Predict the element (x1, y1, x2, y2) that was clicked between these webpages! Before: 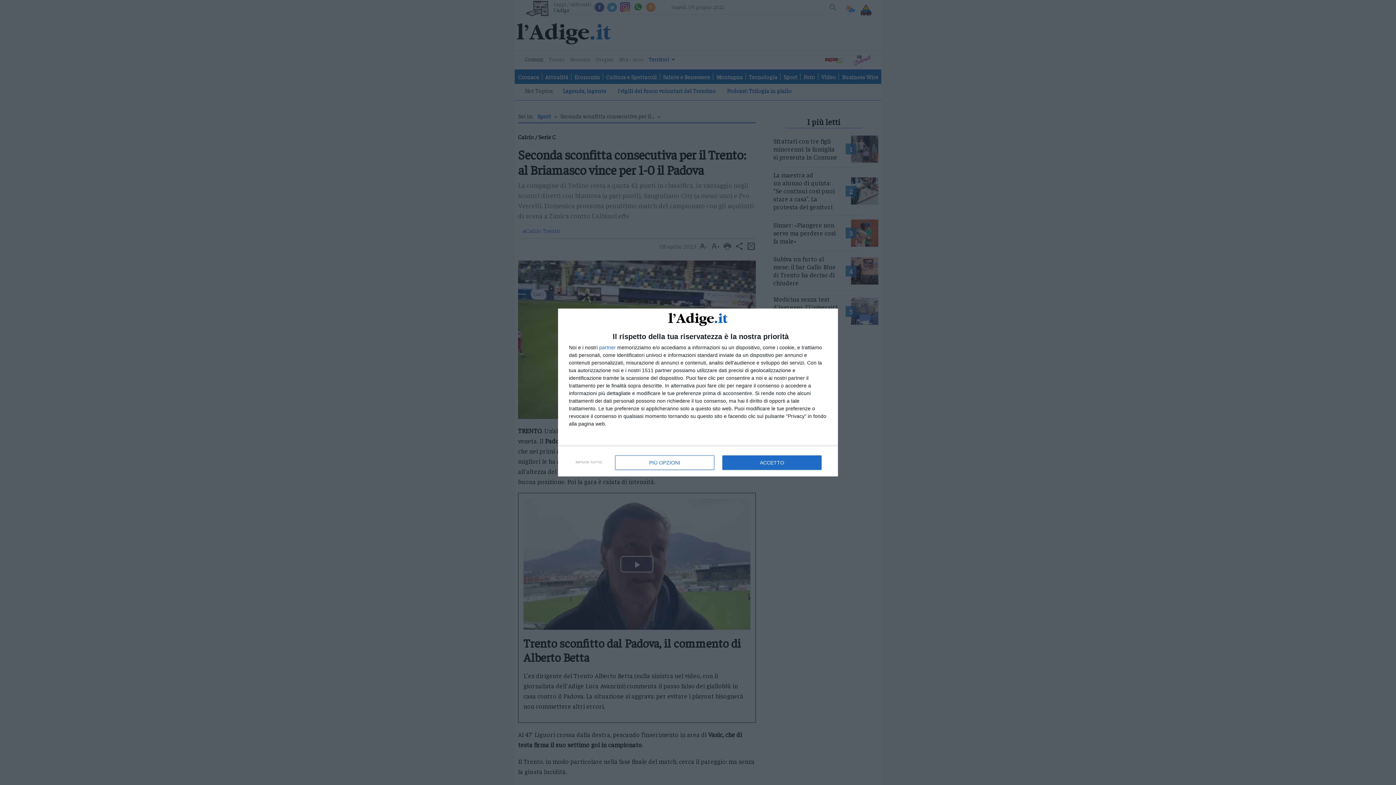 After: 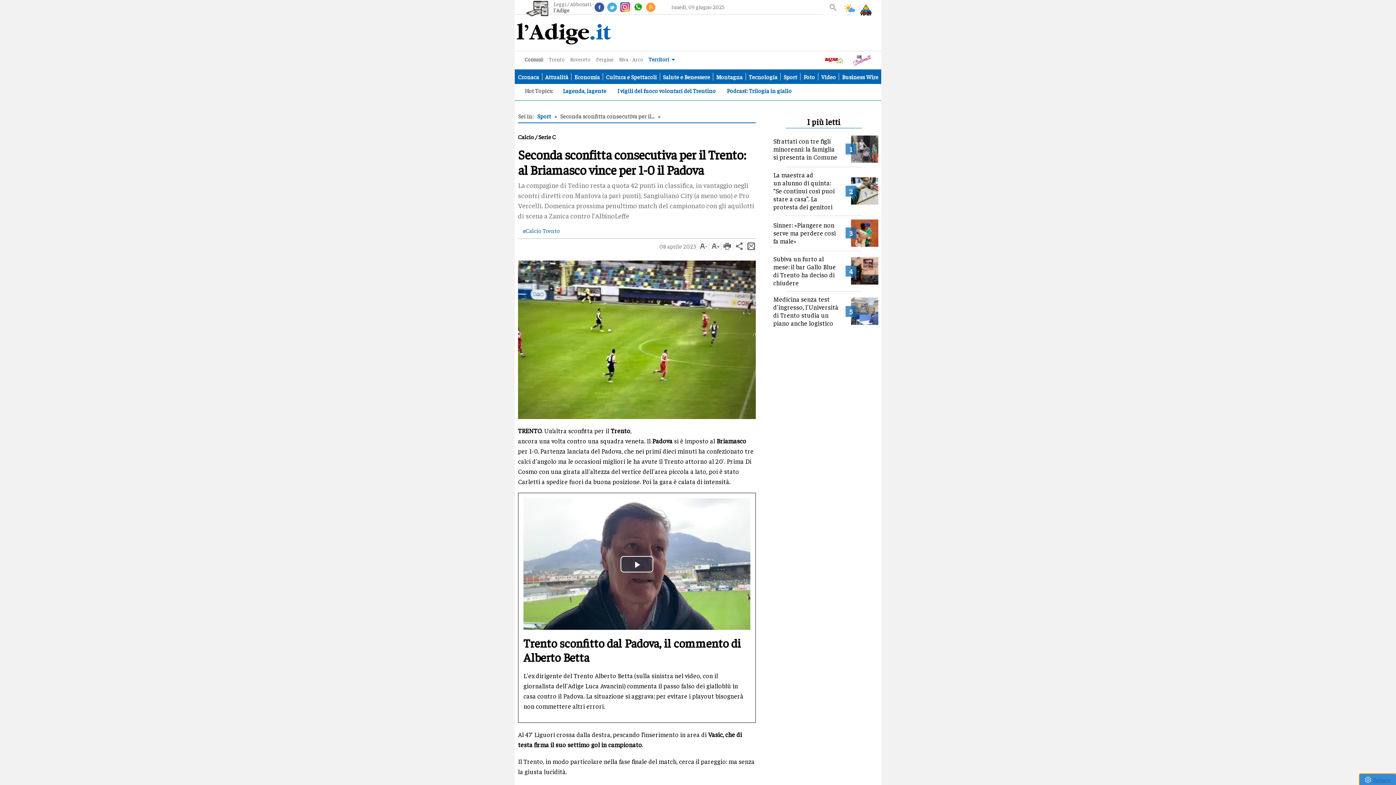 Action: bbox: (570, 454, 607, 470) label: RIFIUTA TUTTO